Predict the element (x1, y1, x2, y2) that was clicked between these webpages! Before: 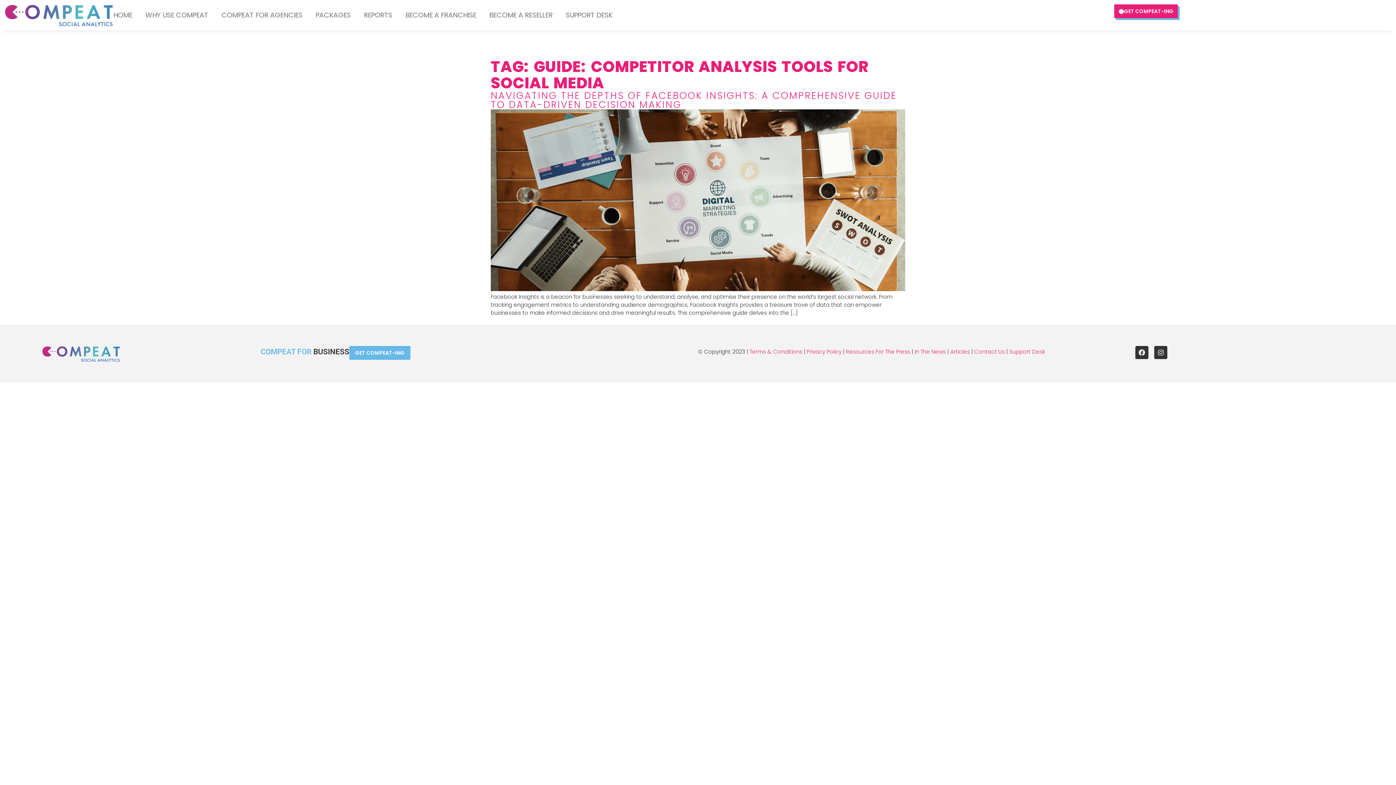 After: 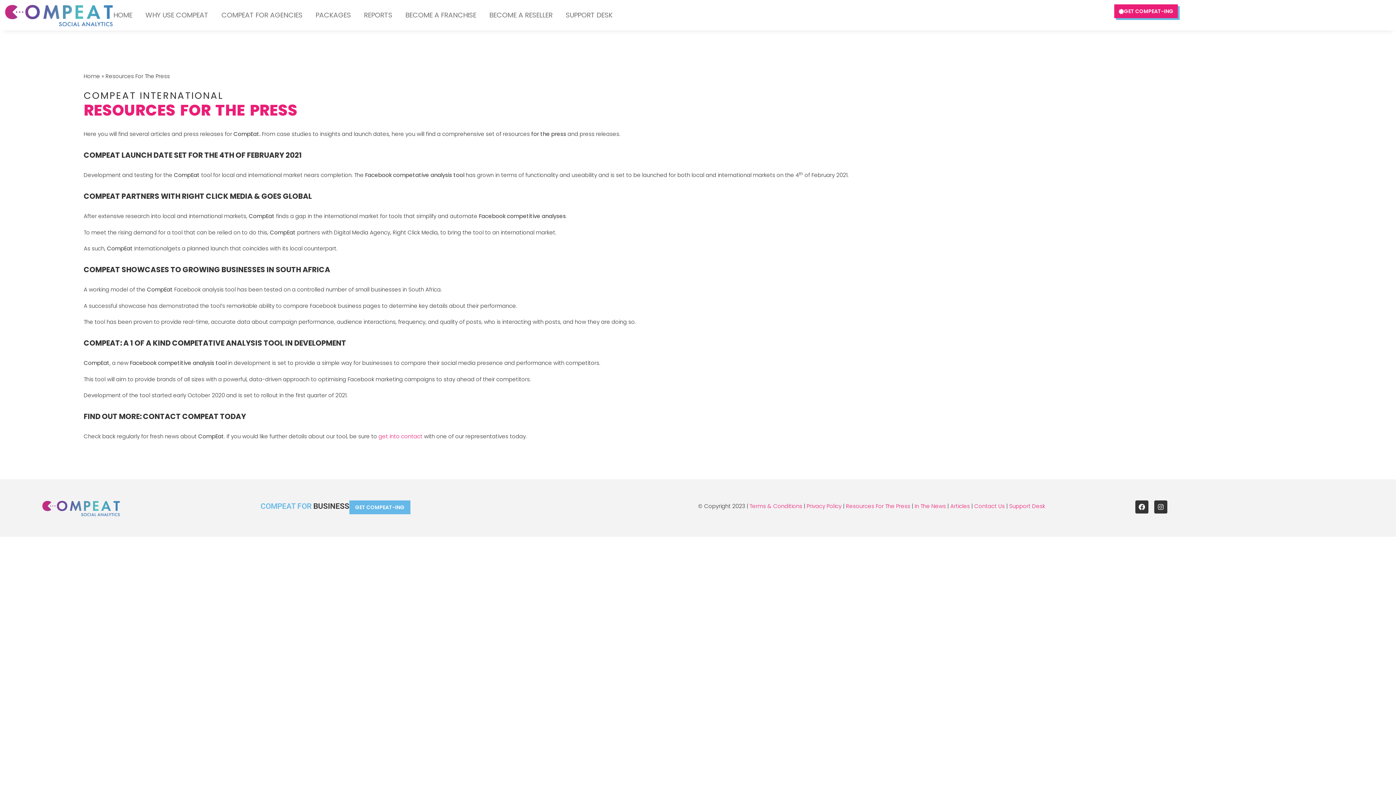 Action: label: Resources For The Press bbox: (846, 347, 910, 355)